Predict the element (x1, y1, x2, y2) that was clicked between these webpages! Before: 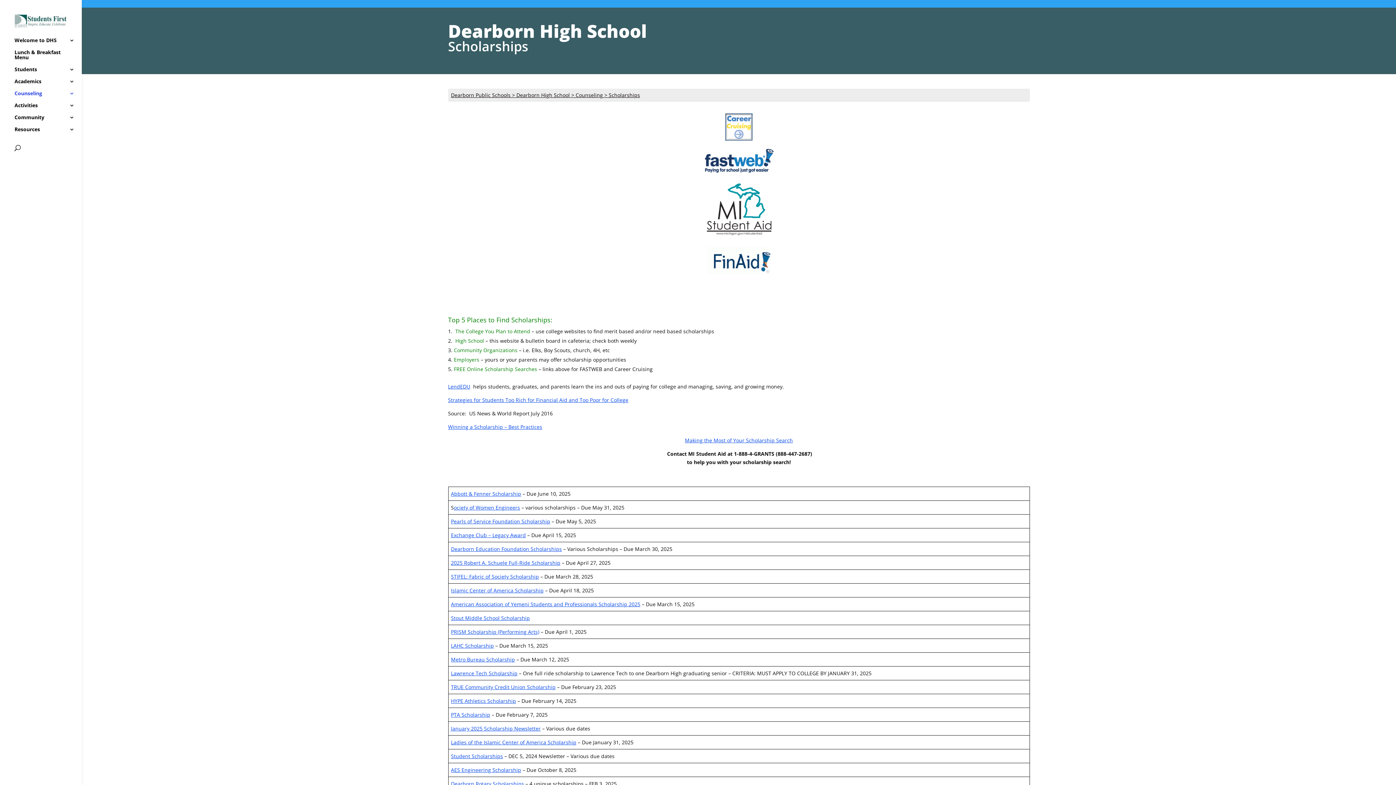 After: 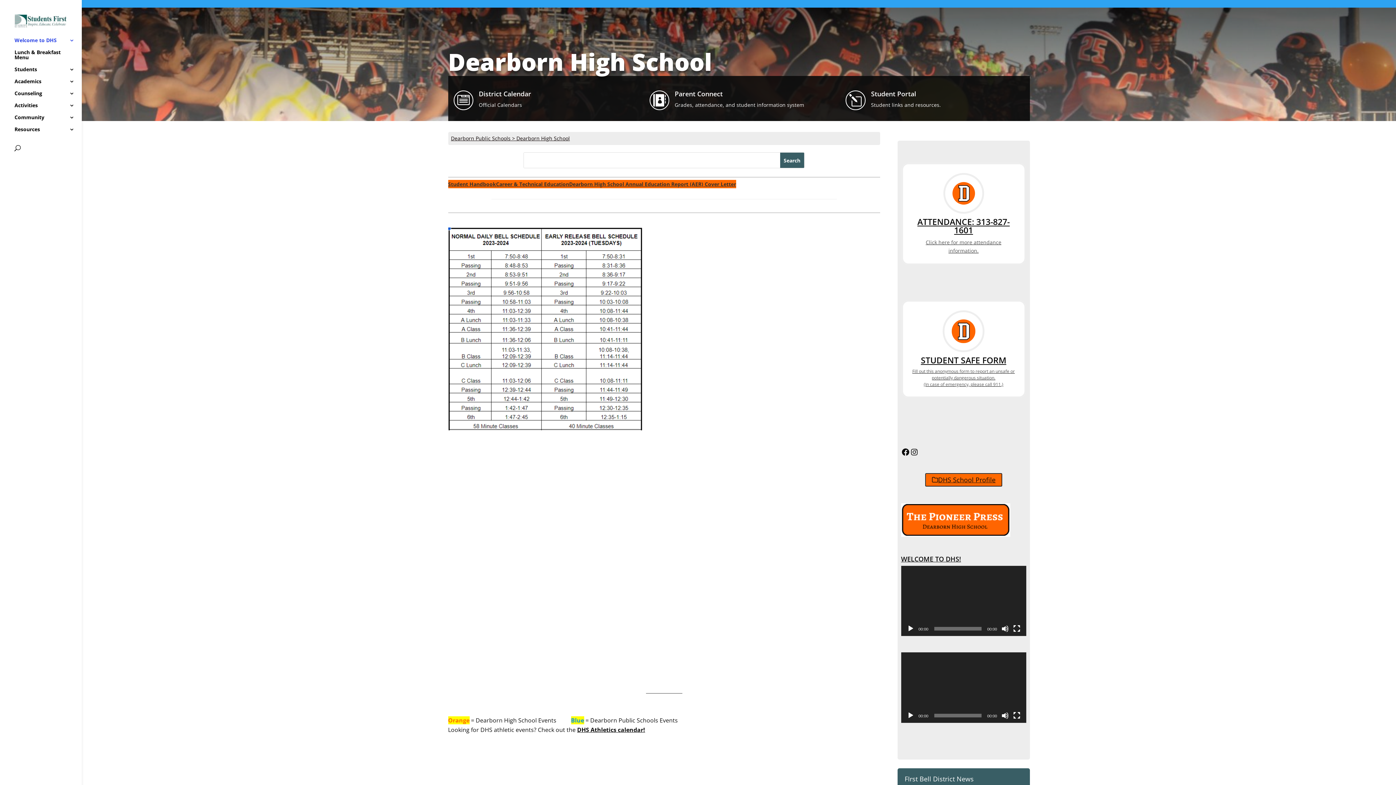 Action: bbox: (14, 22, 67, 29)